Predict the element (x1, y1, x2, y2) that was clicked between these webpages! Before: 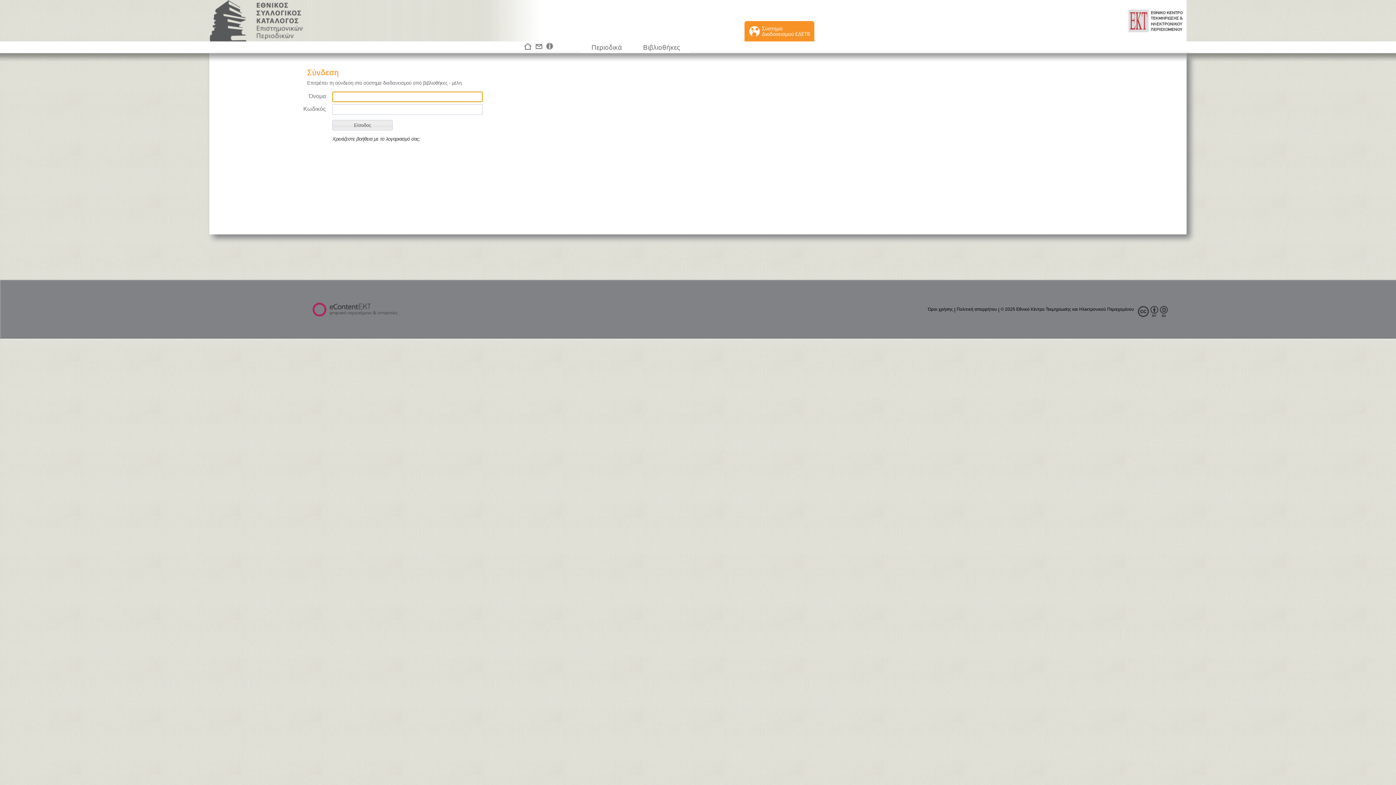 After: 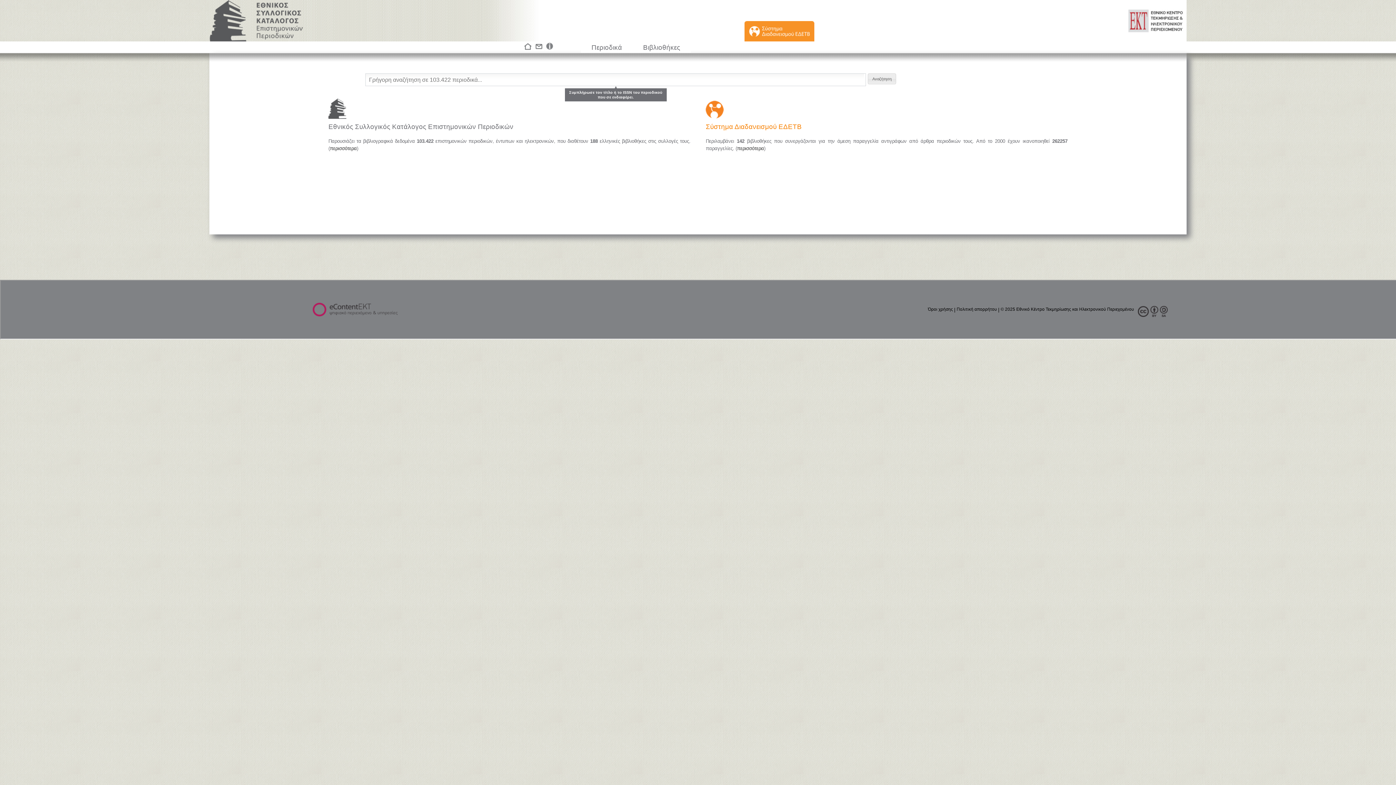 Action: bbox: (209, 0, 303, 41) label:  